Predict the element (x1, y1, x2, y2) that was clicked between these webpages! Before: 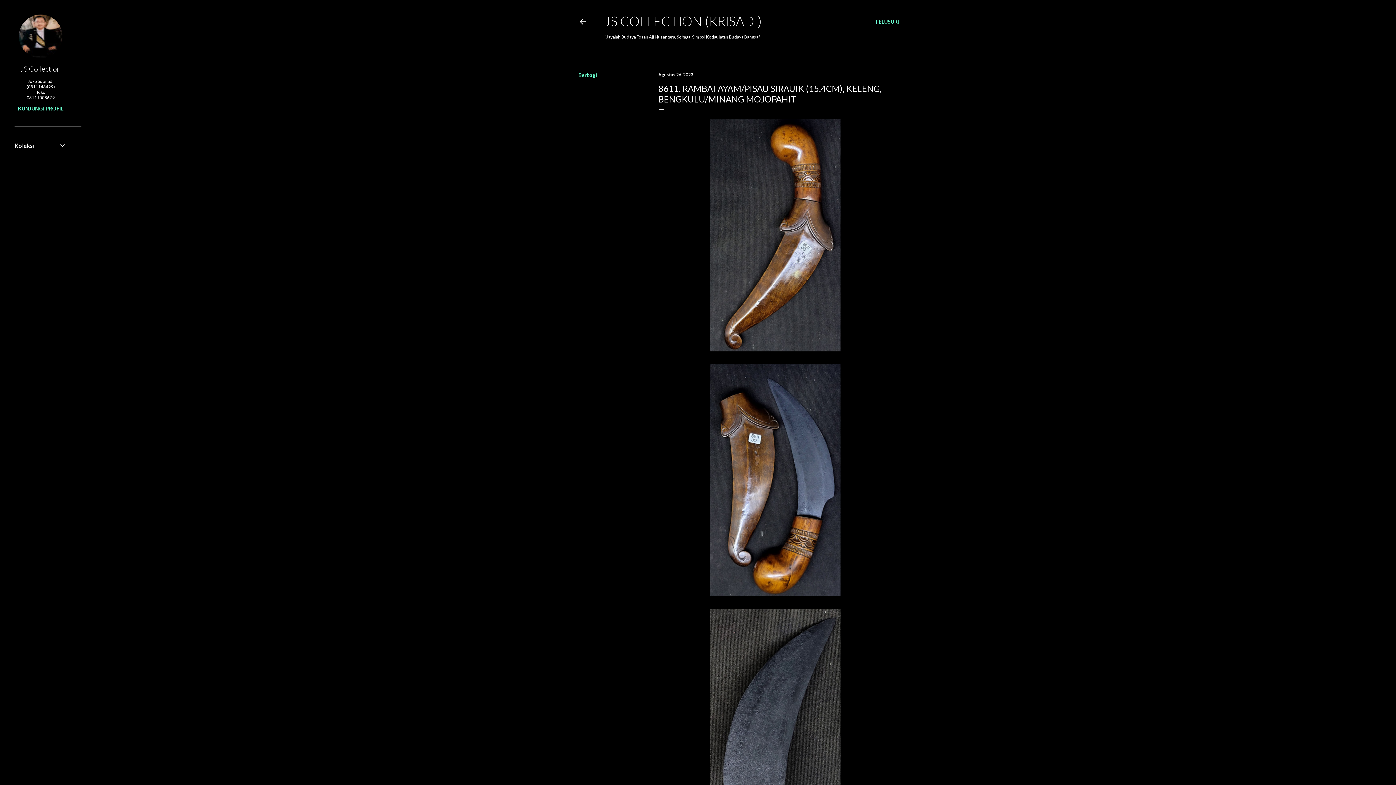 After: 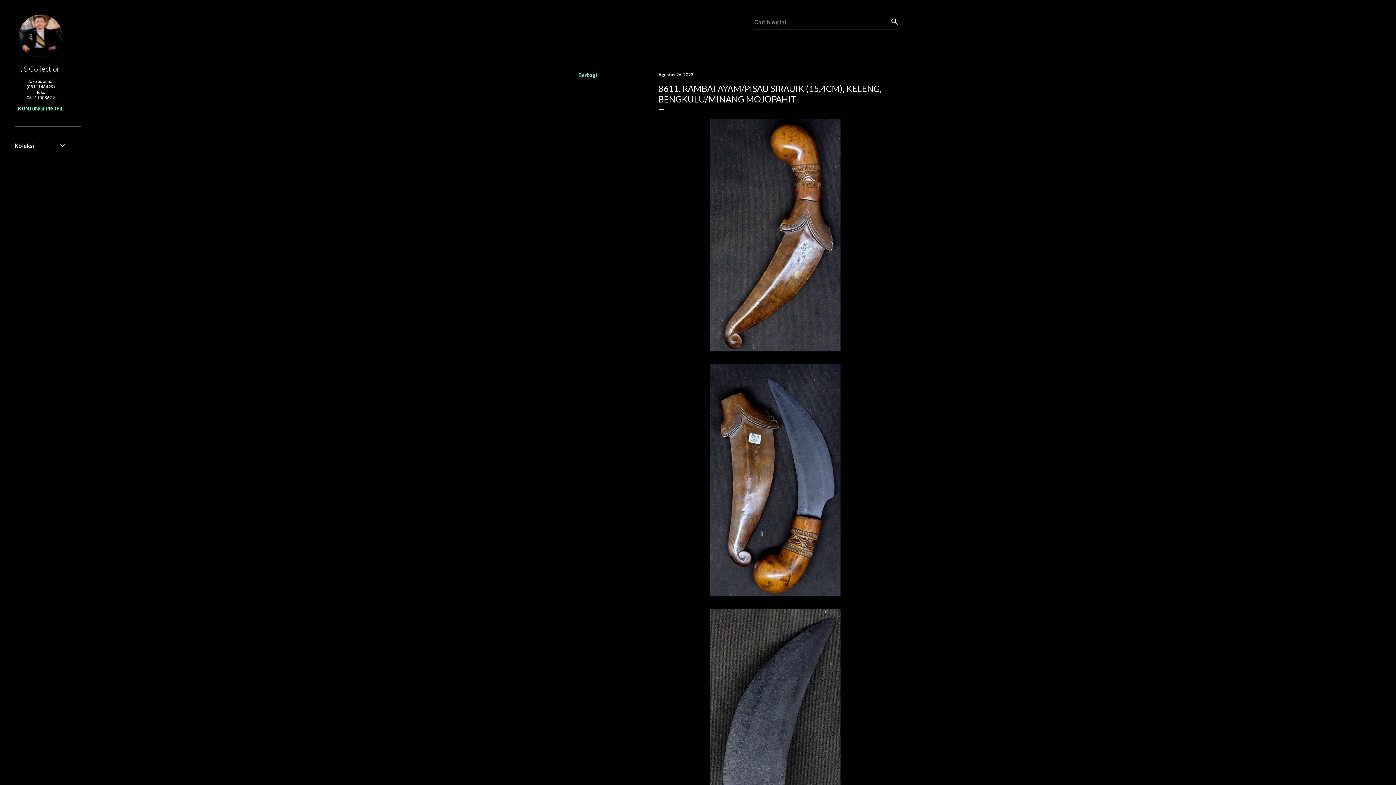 Action: label: Telusuri bbox: (875, 13, 899, 30)